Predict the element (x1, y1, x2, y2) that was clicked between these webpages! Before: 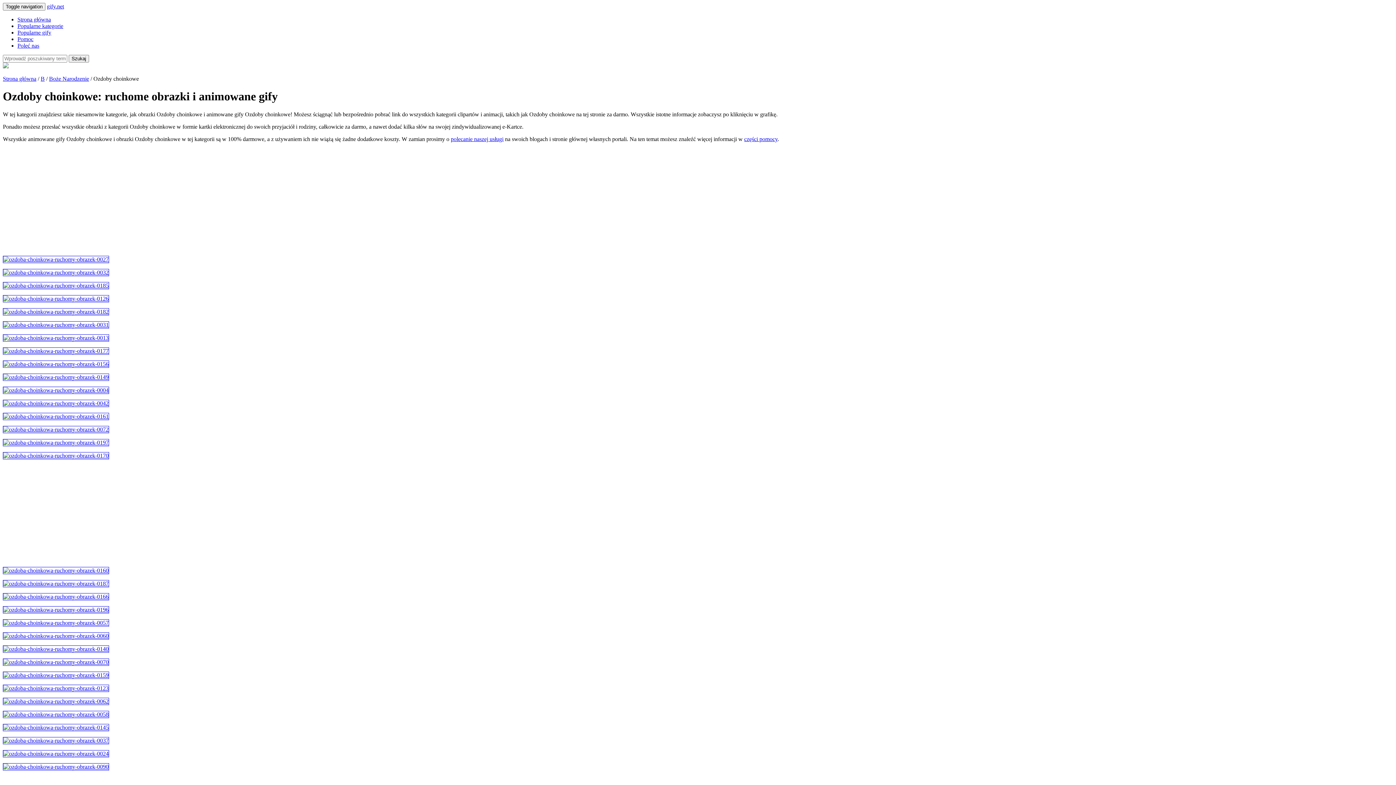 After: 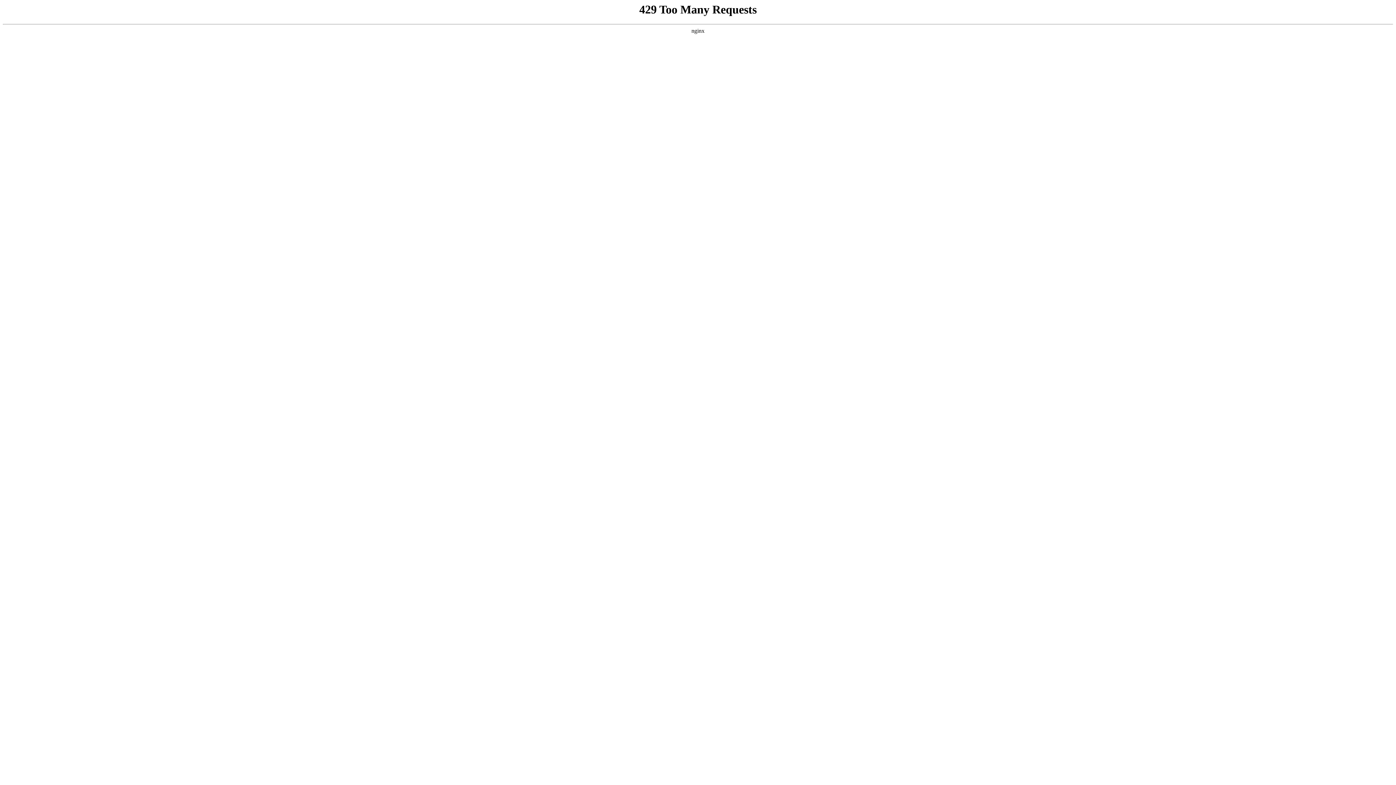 Action: bbox: (68, 54, 89, 62) label: Szukaj